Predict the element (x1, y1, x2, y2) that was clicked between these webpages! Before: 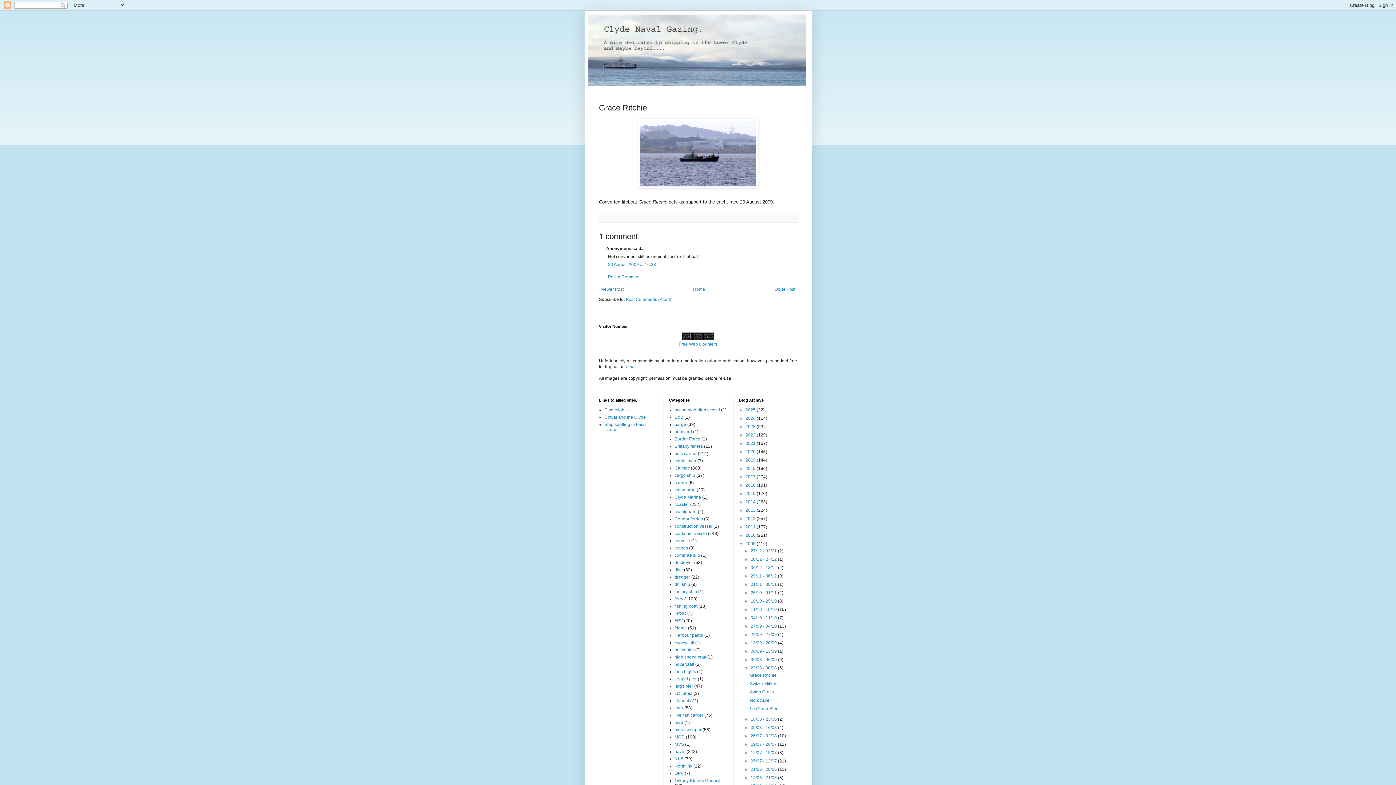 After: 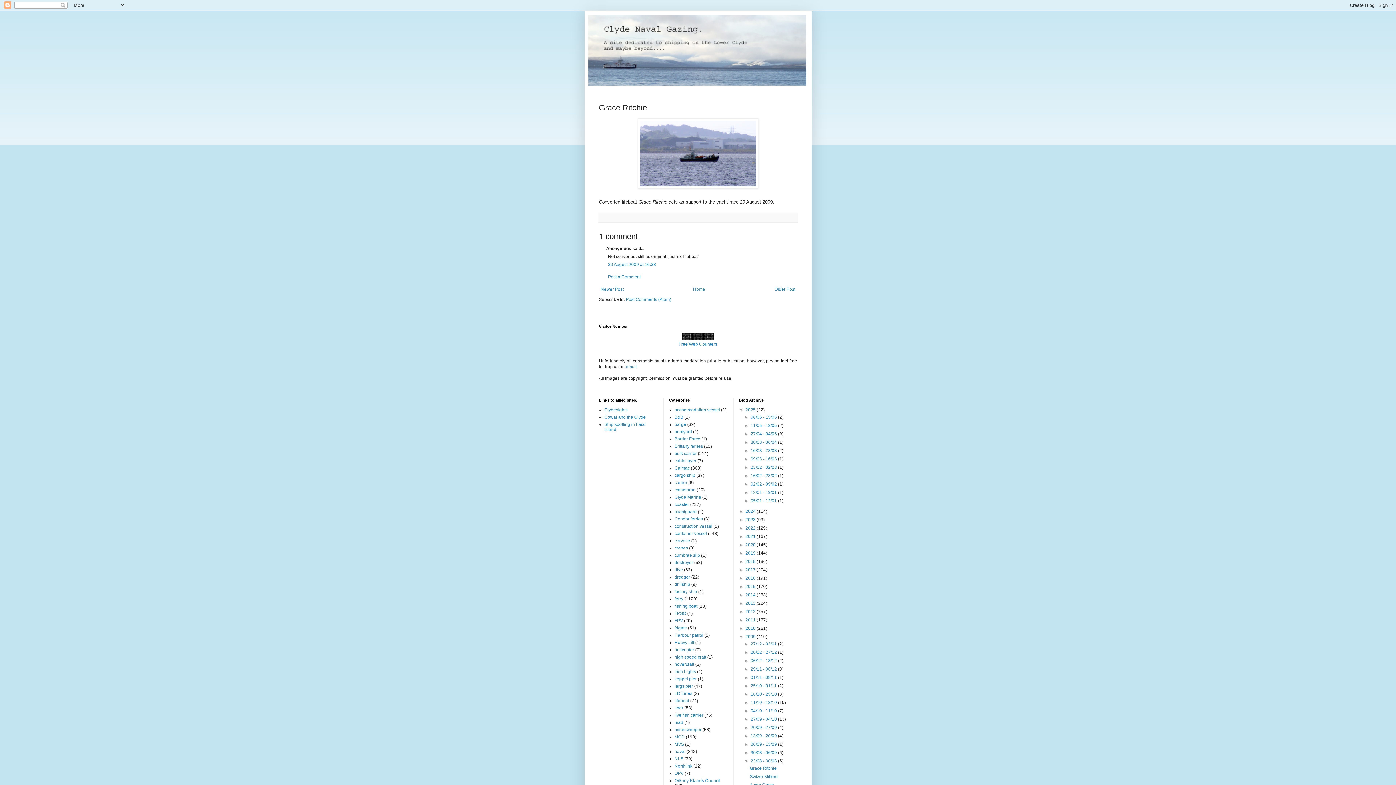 Action: label: ►   bbox: (739, 407, 745, 412)